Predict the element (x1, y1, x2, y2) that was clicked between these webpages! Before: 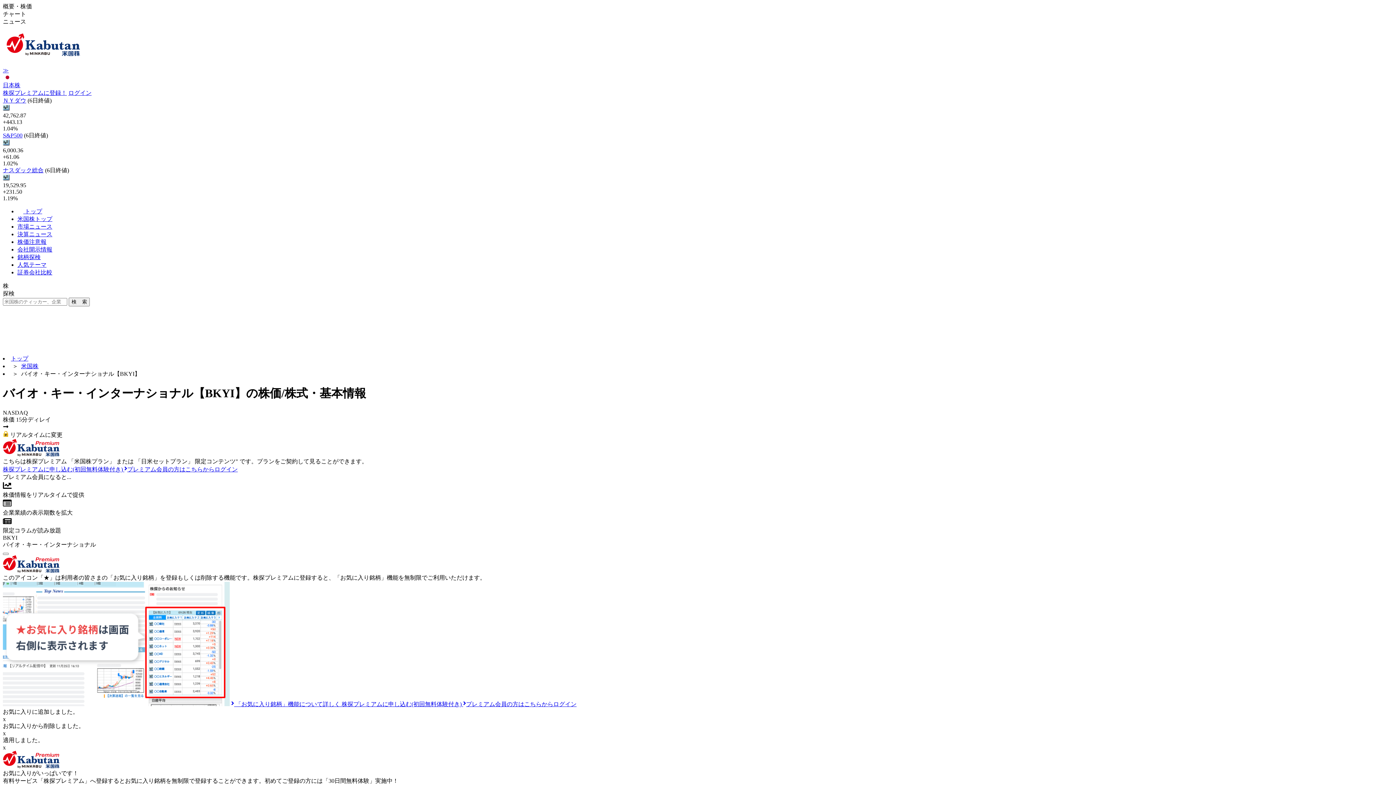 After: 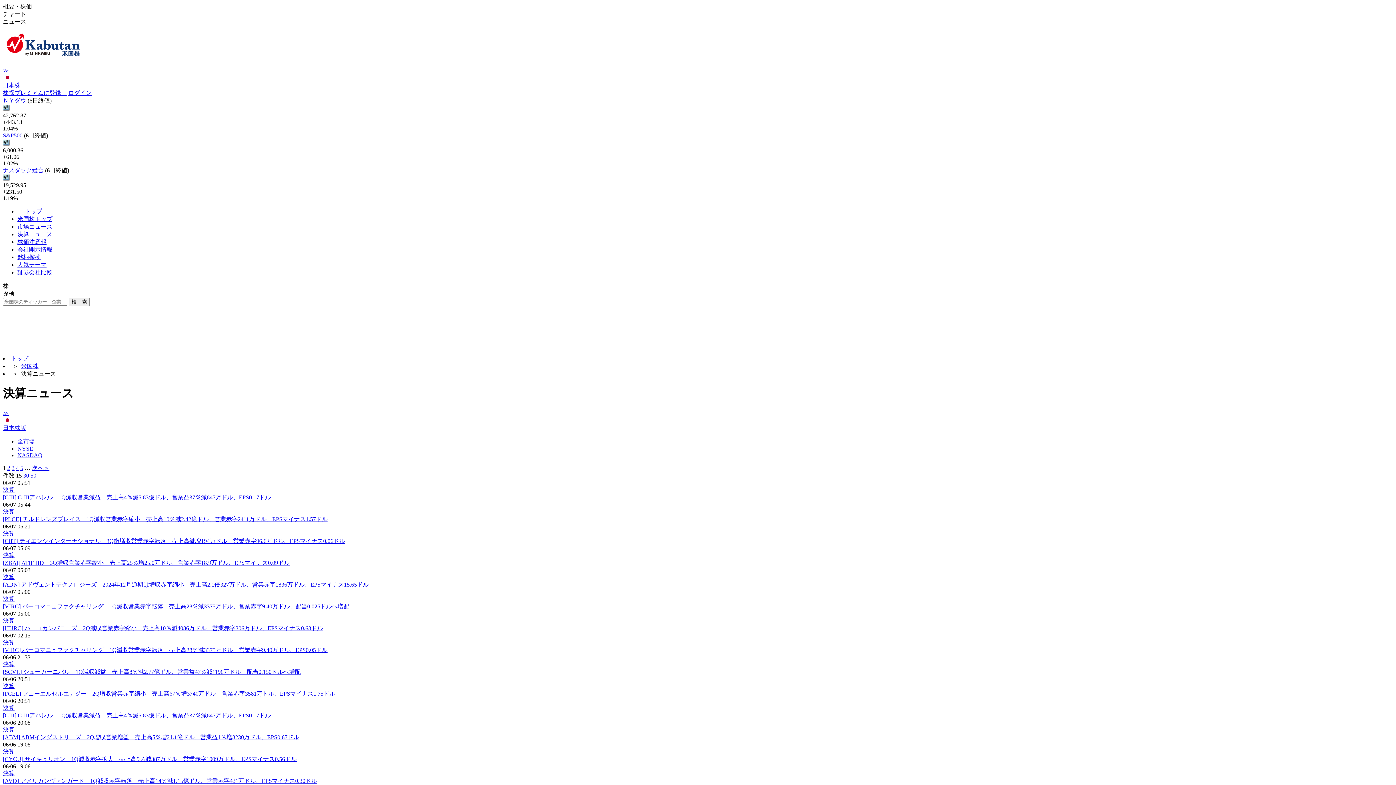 Action: label: 決算ニュース bbox: (17, 231, 52, 237)